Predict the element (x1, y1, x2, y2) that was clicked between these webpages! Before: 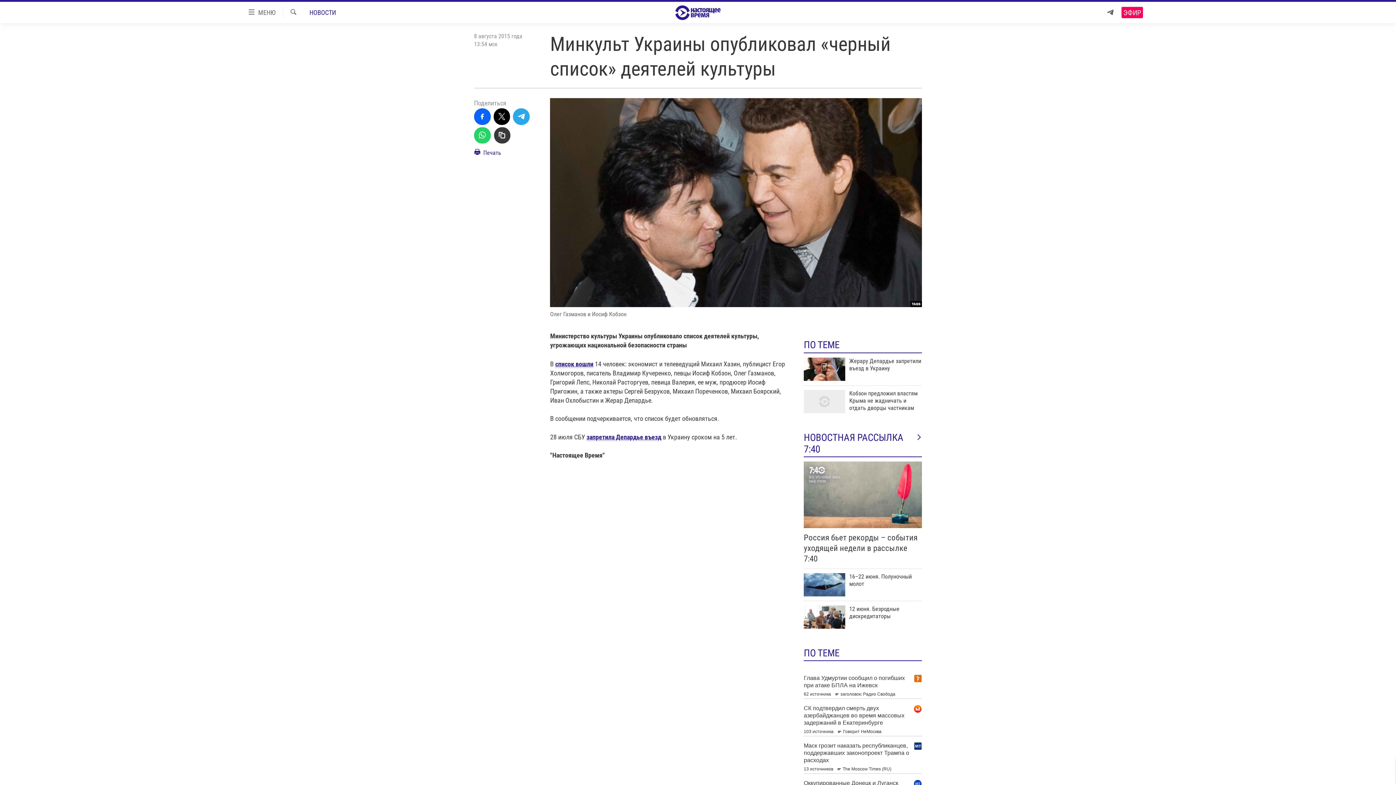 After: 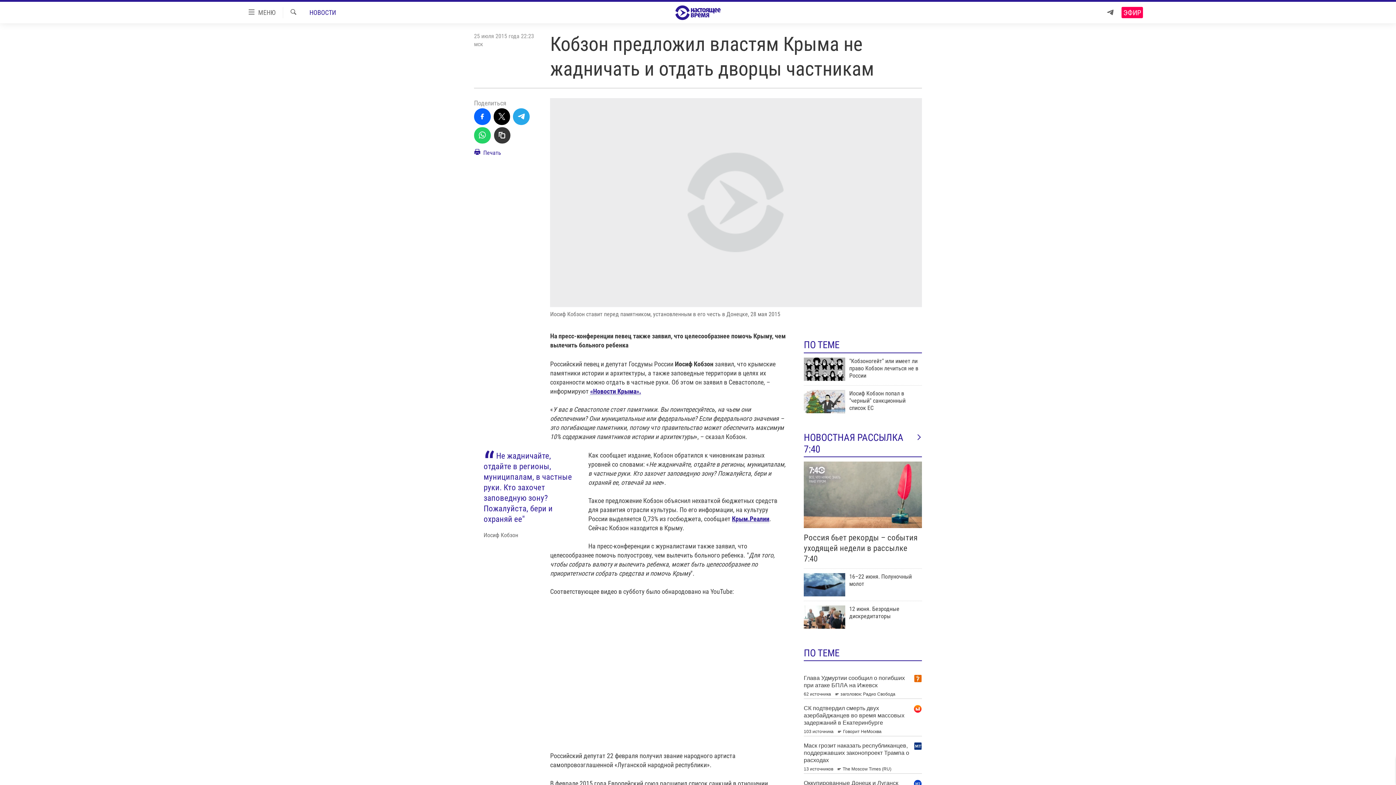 Action: bbox: (804, 390, 845, 413)